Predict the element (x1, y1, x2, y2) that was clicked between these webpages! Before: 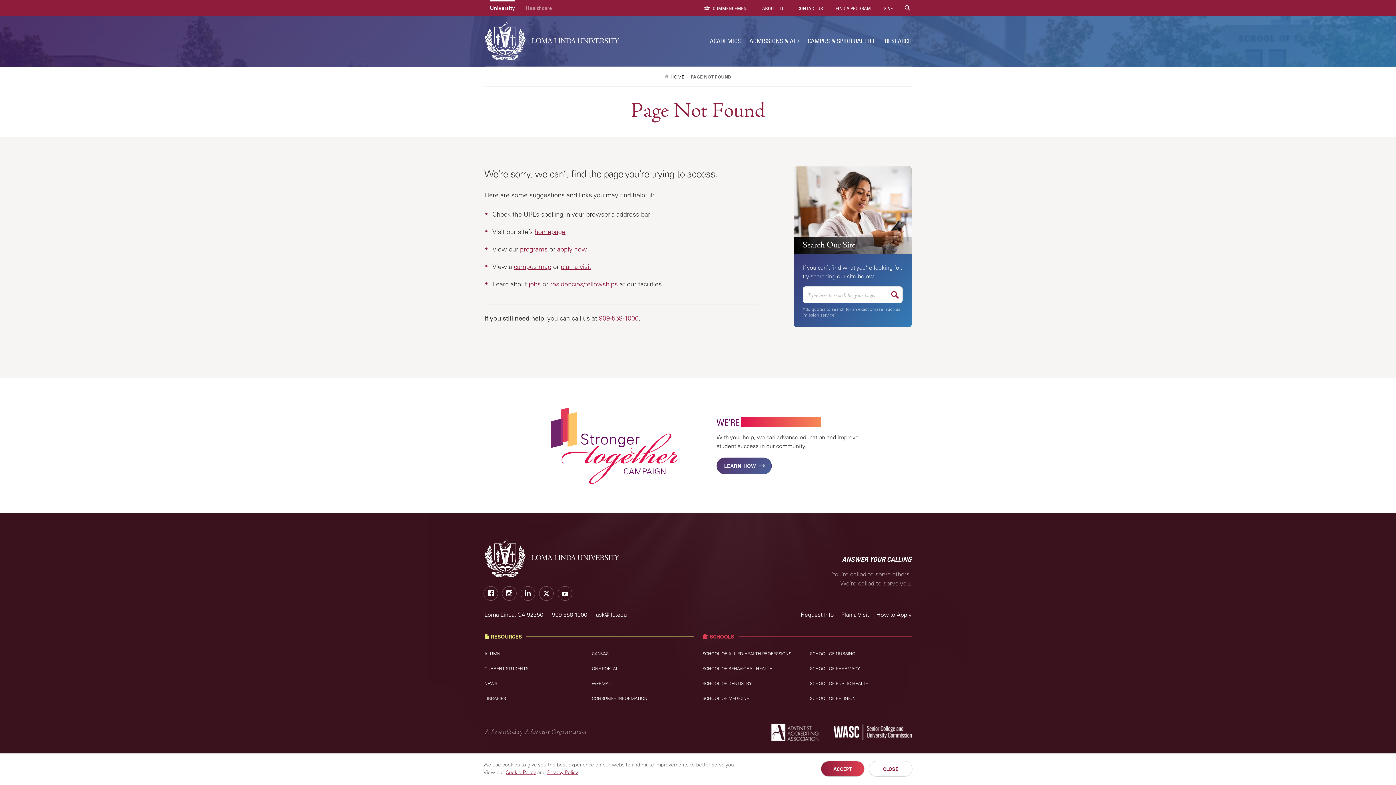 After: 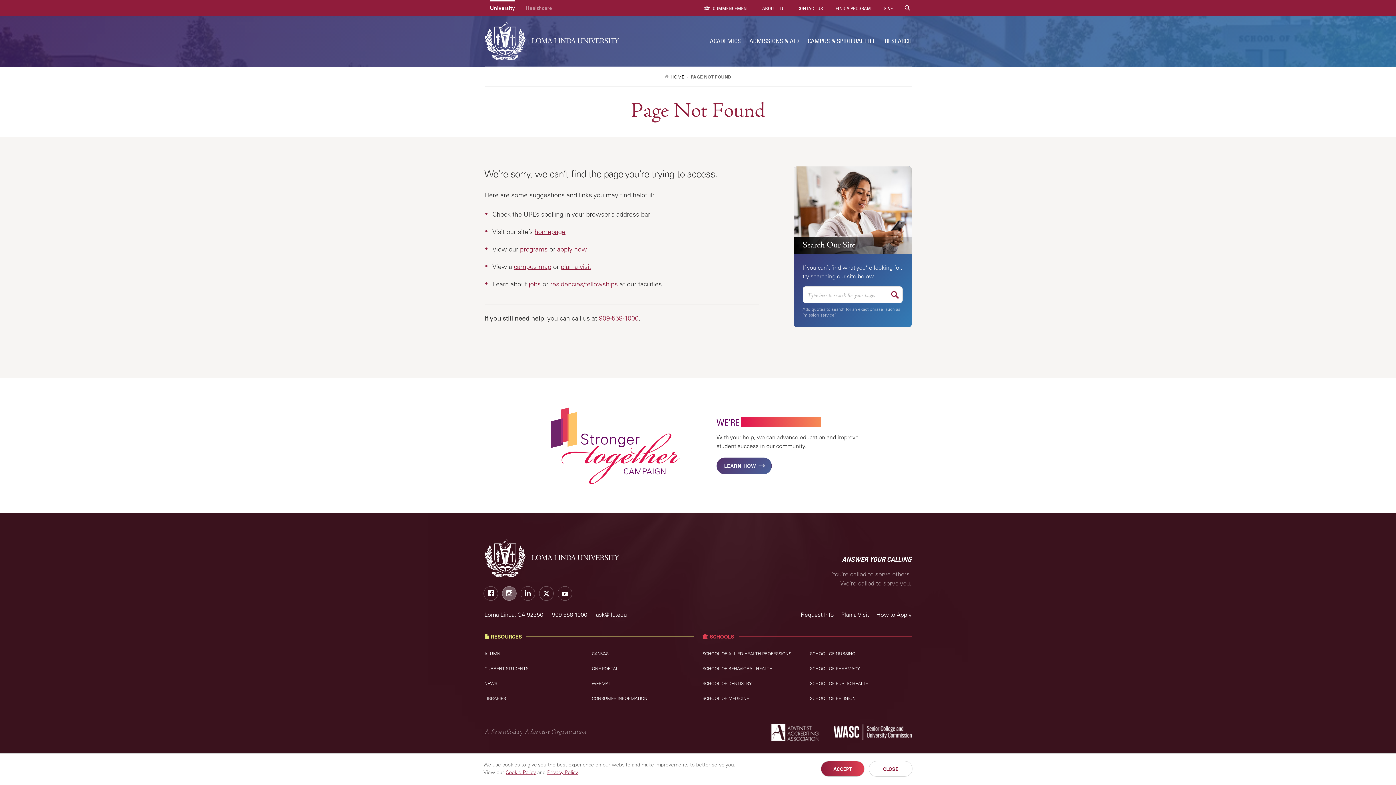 Action: bbox: (504, 588, 510, 598) label: Instagram